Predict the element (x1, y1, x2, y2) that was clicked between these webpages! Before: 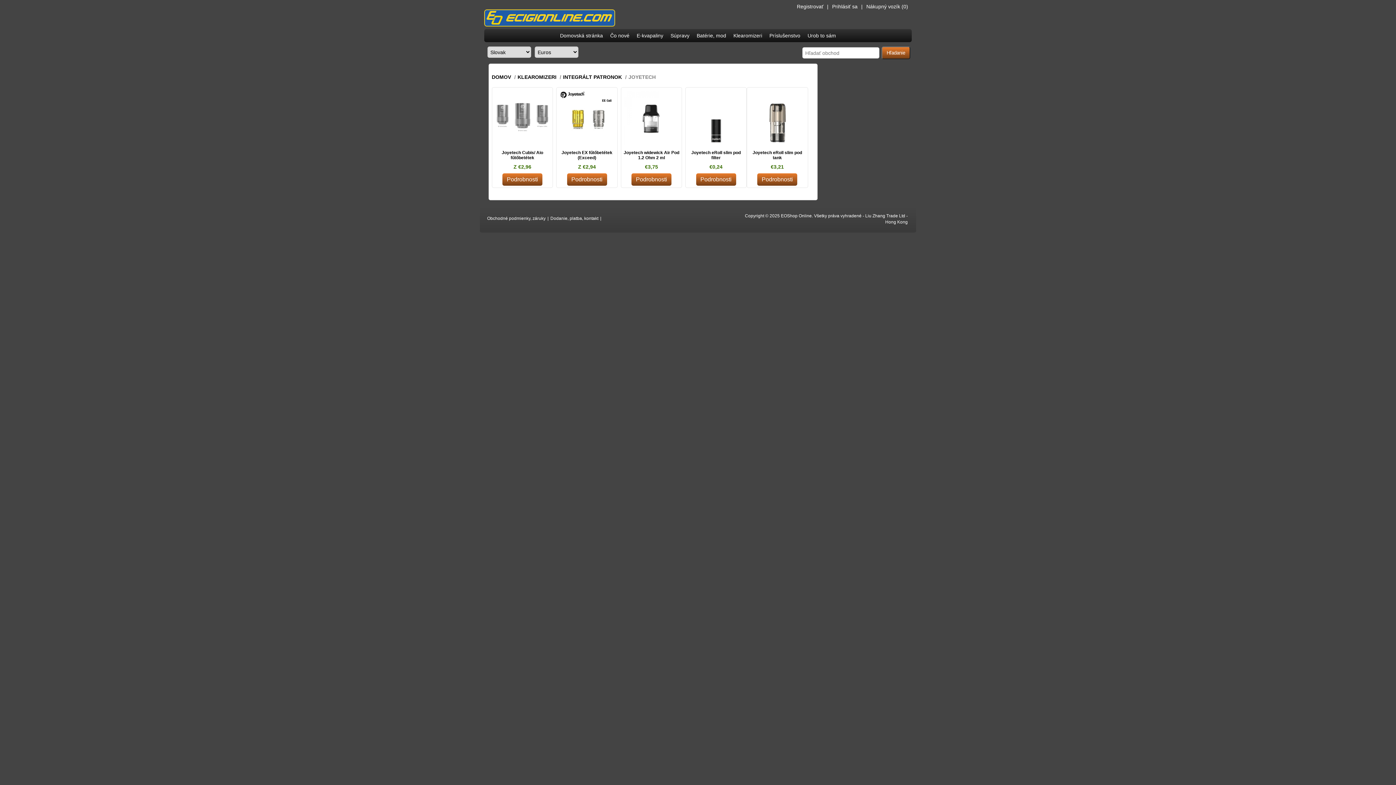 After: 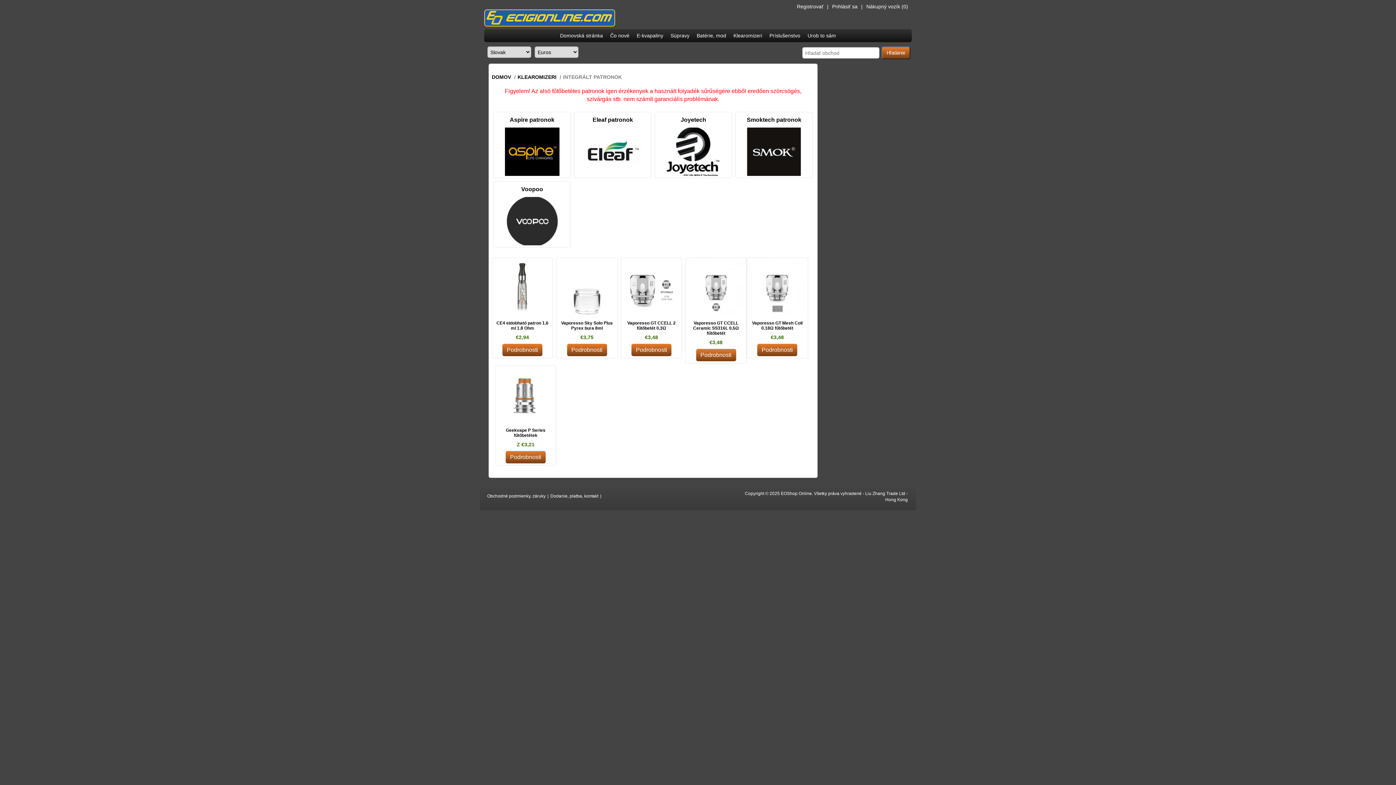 Action: bbox: (563, 74, 623, 80) label: INTEGRÁLT PATRONOK 